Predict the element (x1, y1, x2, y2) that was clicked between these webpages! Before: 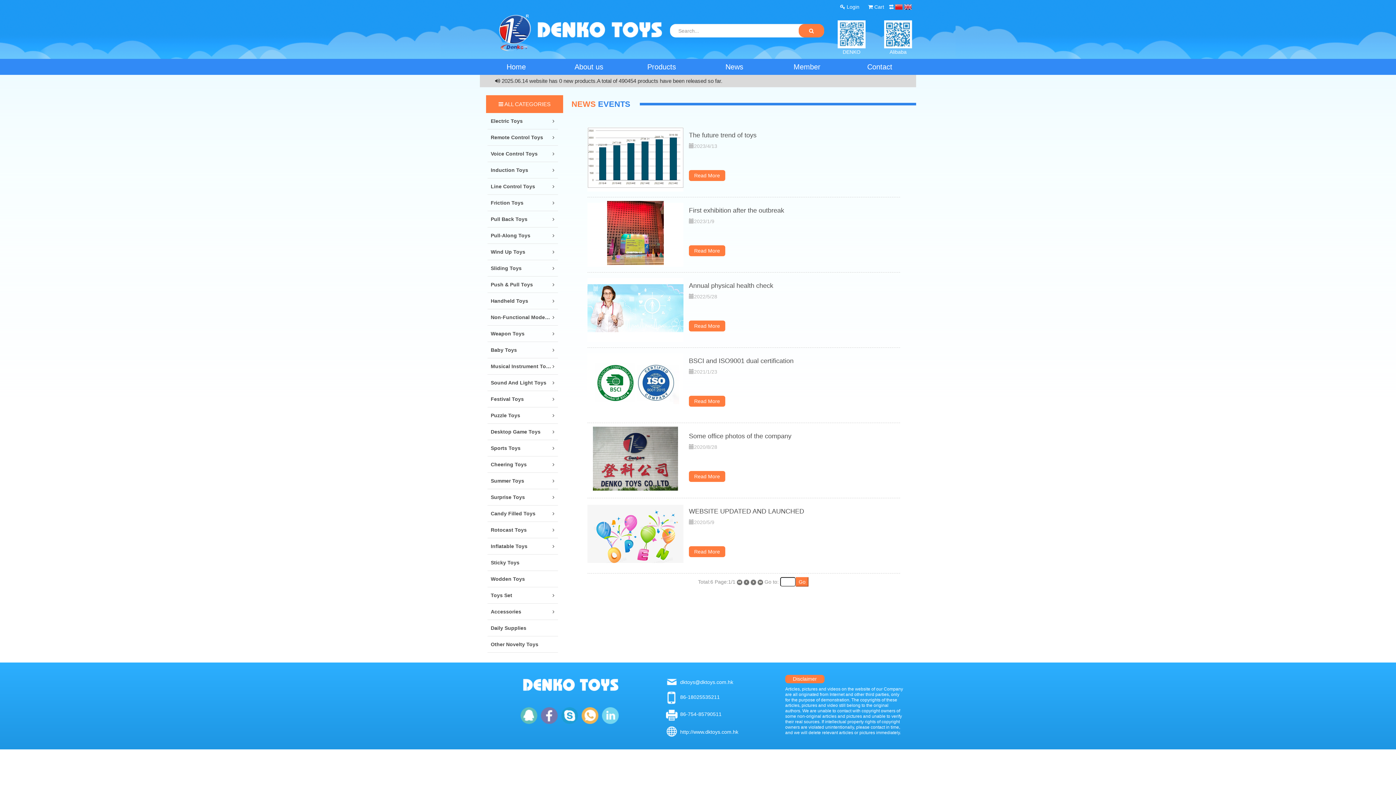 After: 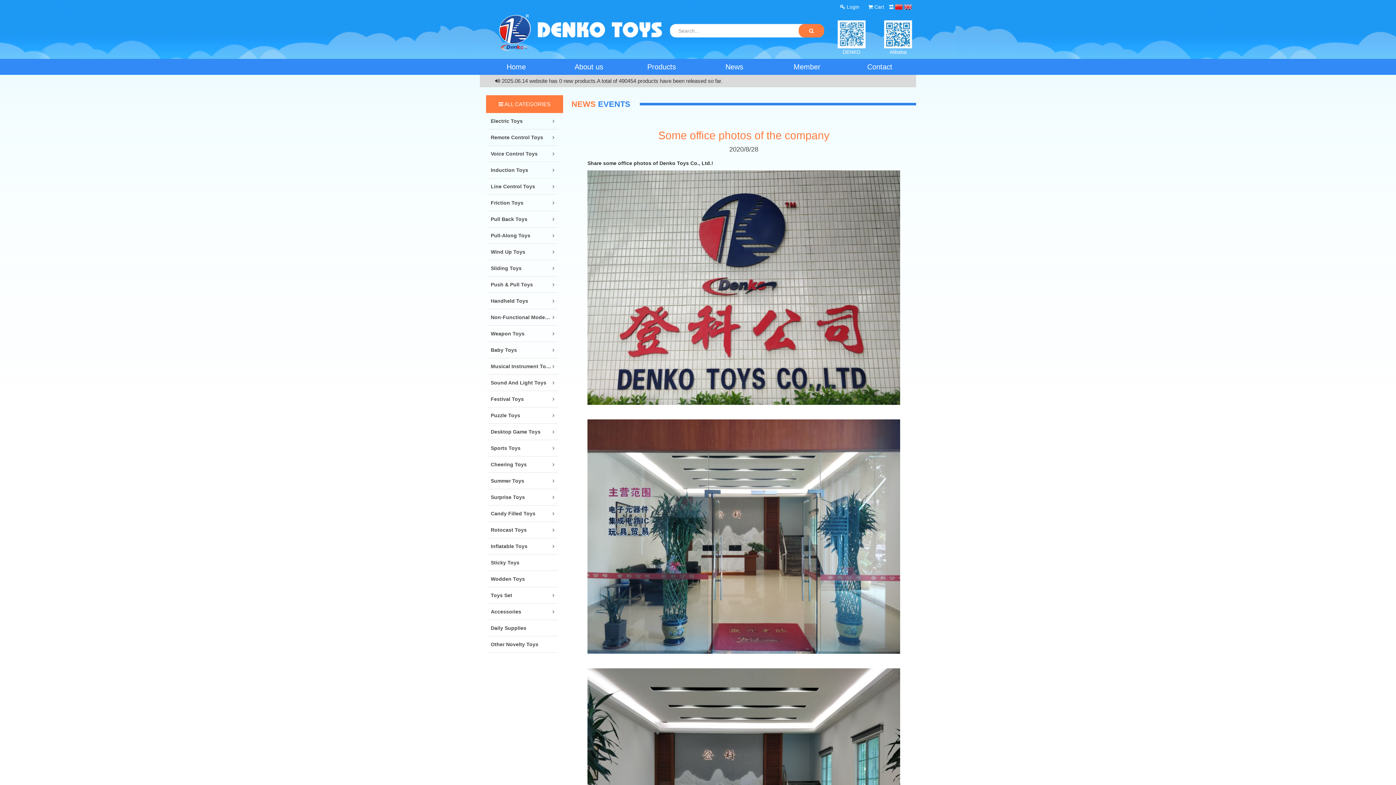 Action: label: Read More bbox: (694, 473, 720, 479)